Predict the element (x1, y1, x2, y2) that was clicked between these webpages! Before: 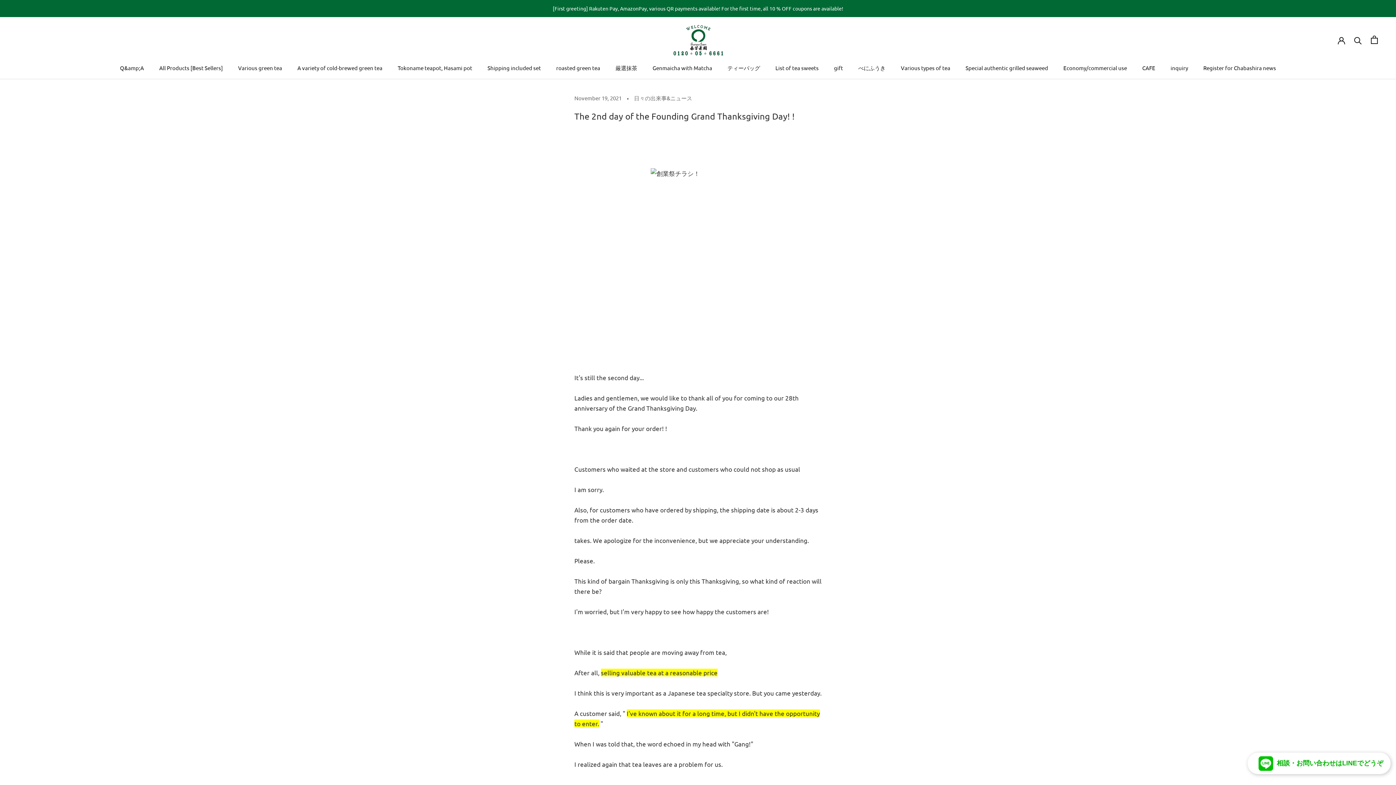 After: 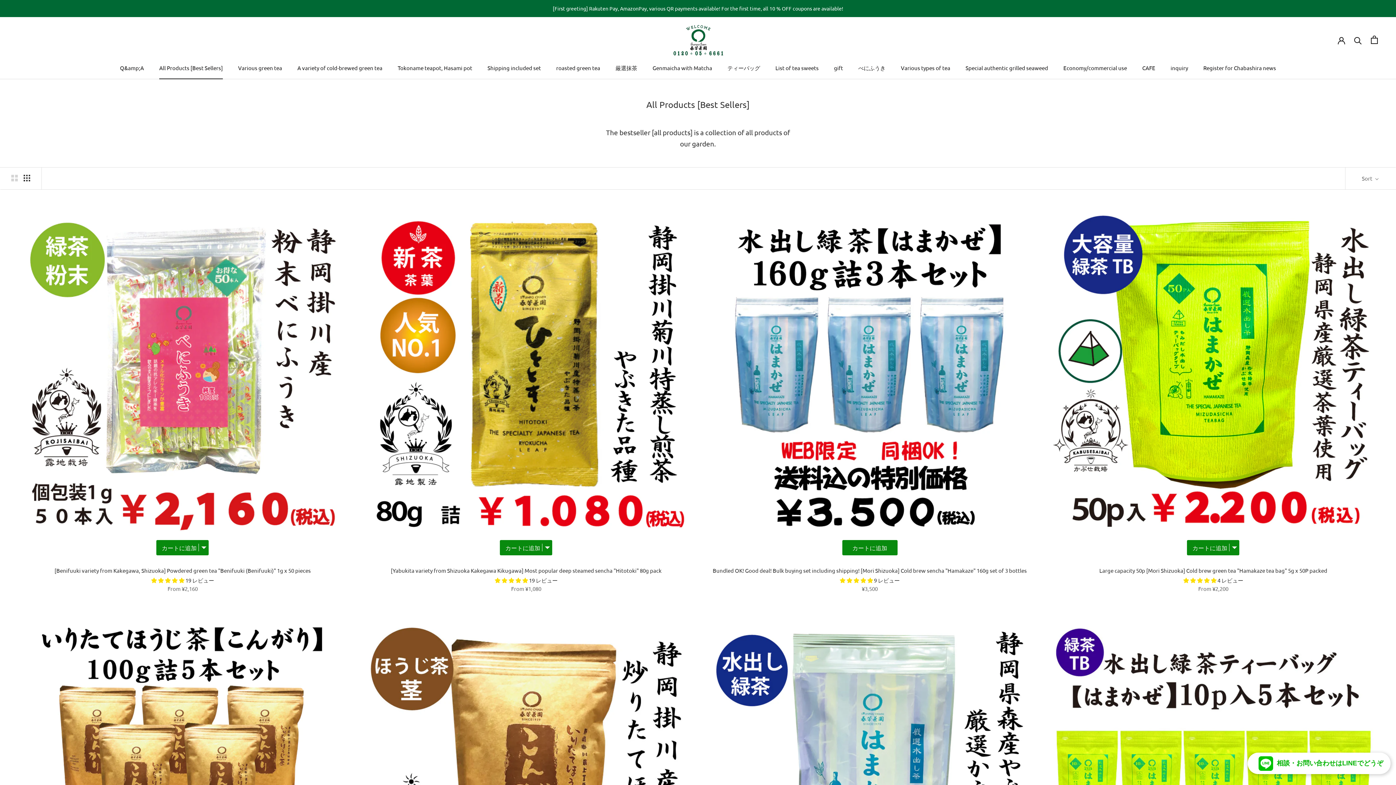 Action: label: All Products [Best Sellers]
All Products [Best Sellers] bbox: (159, 64, 222, 71)